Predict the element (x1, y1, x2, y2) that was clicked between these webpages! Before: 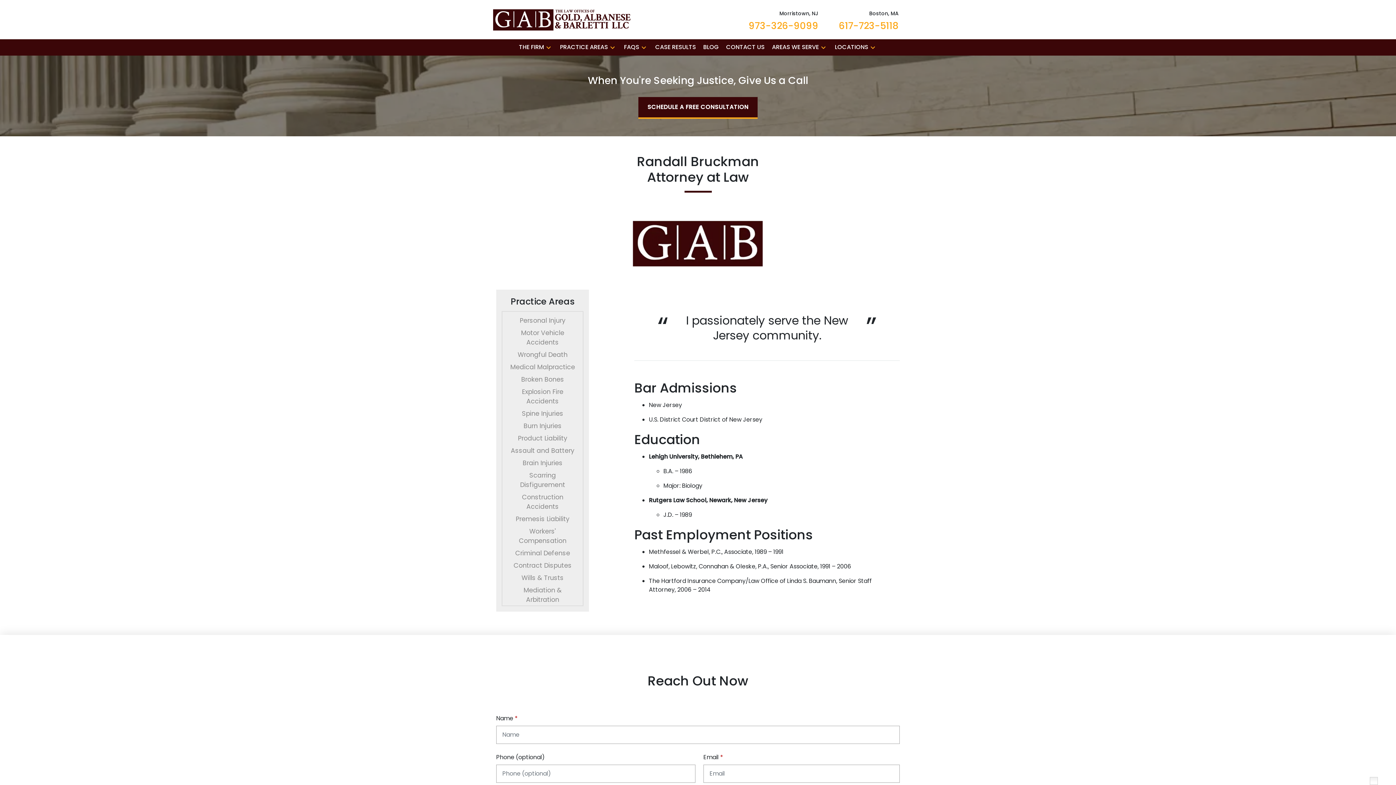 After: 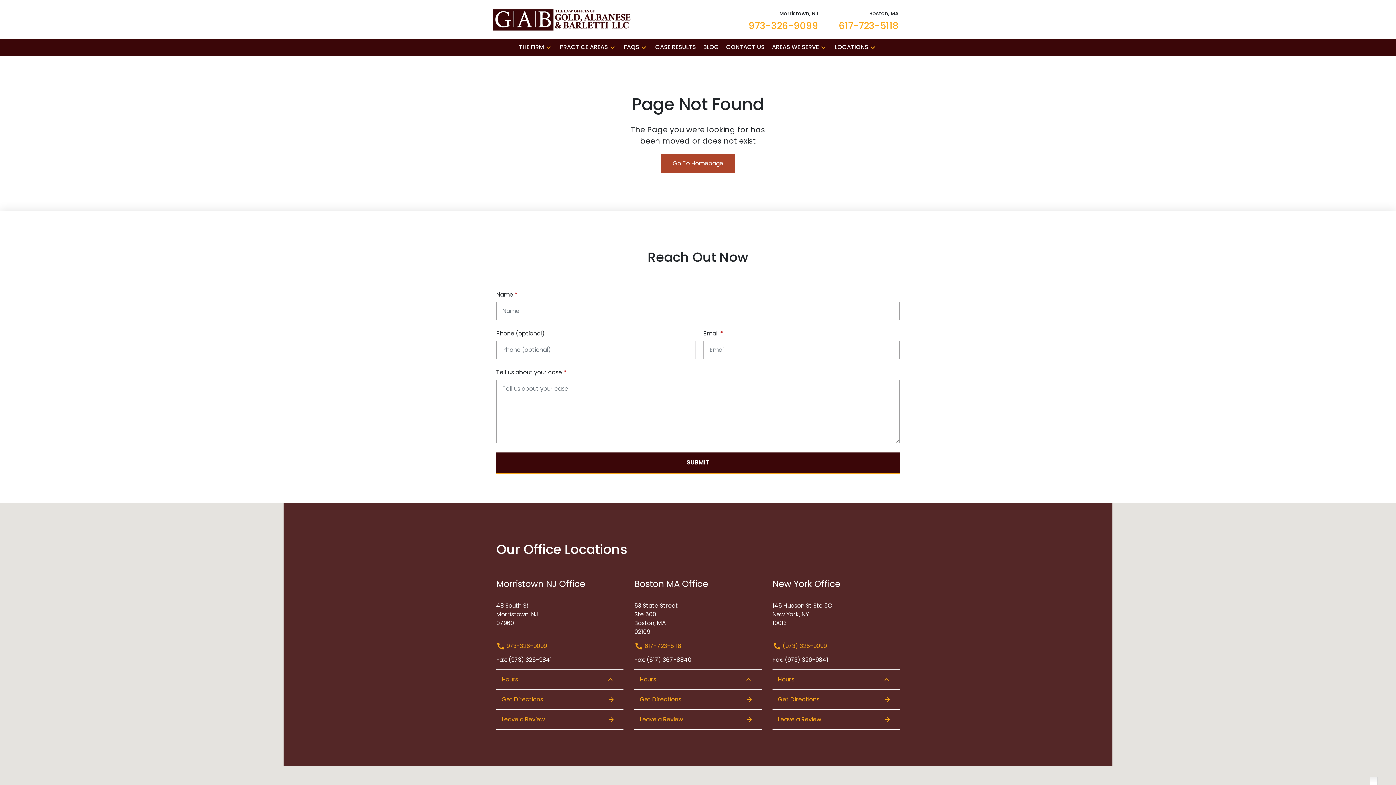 Action: bbox: (507, 408, 578, 418) label: Spine Injuries